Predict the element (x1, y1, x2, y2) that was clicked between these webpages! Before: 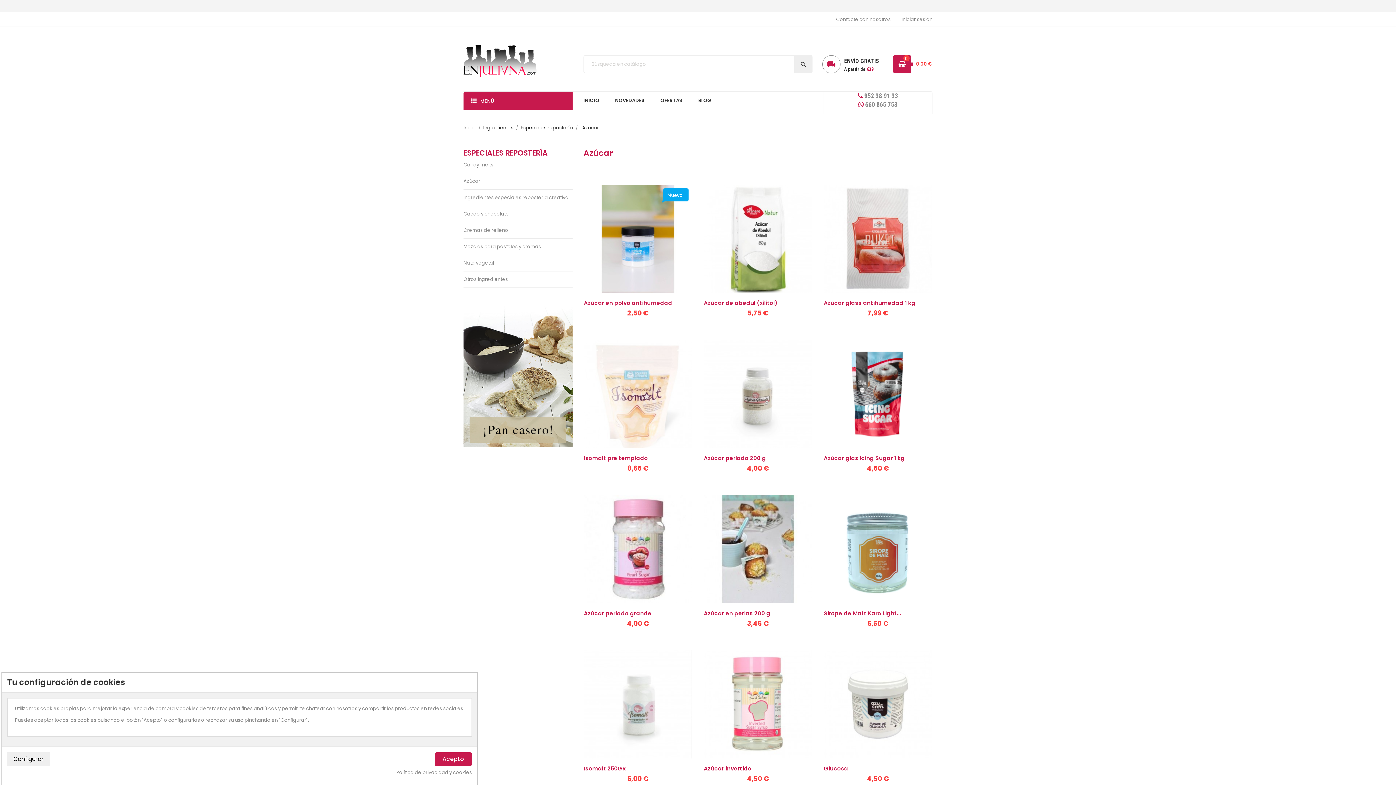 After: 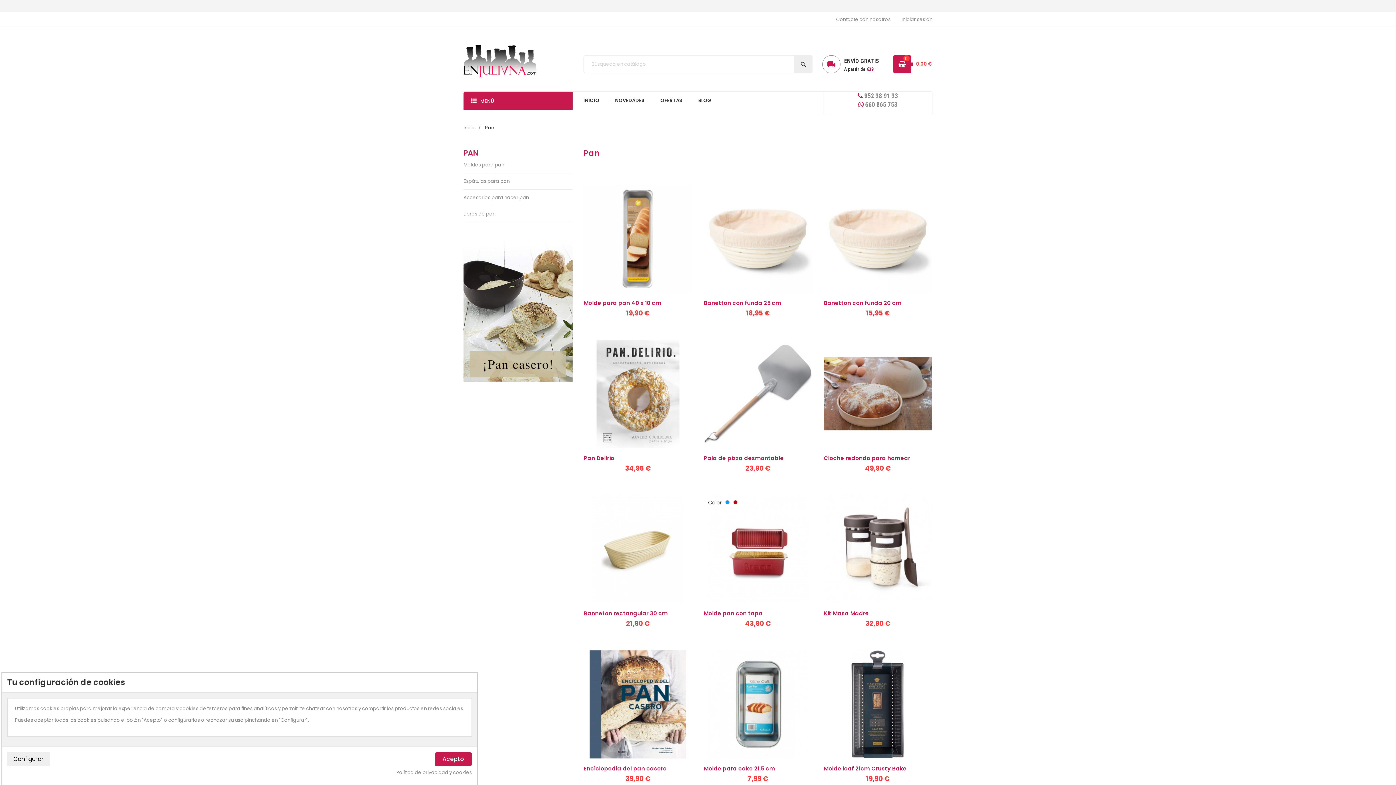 Action: bbox: (463, 306, 572, 447)